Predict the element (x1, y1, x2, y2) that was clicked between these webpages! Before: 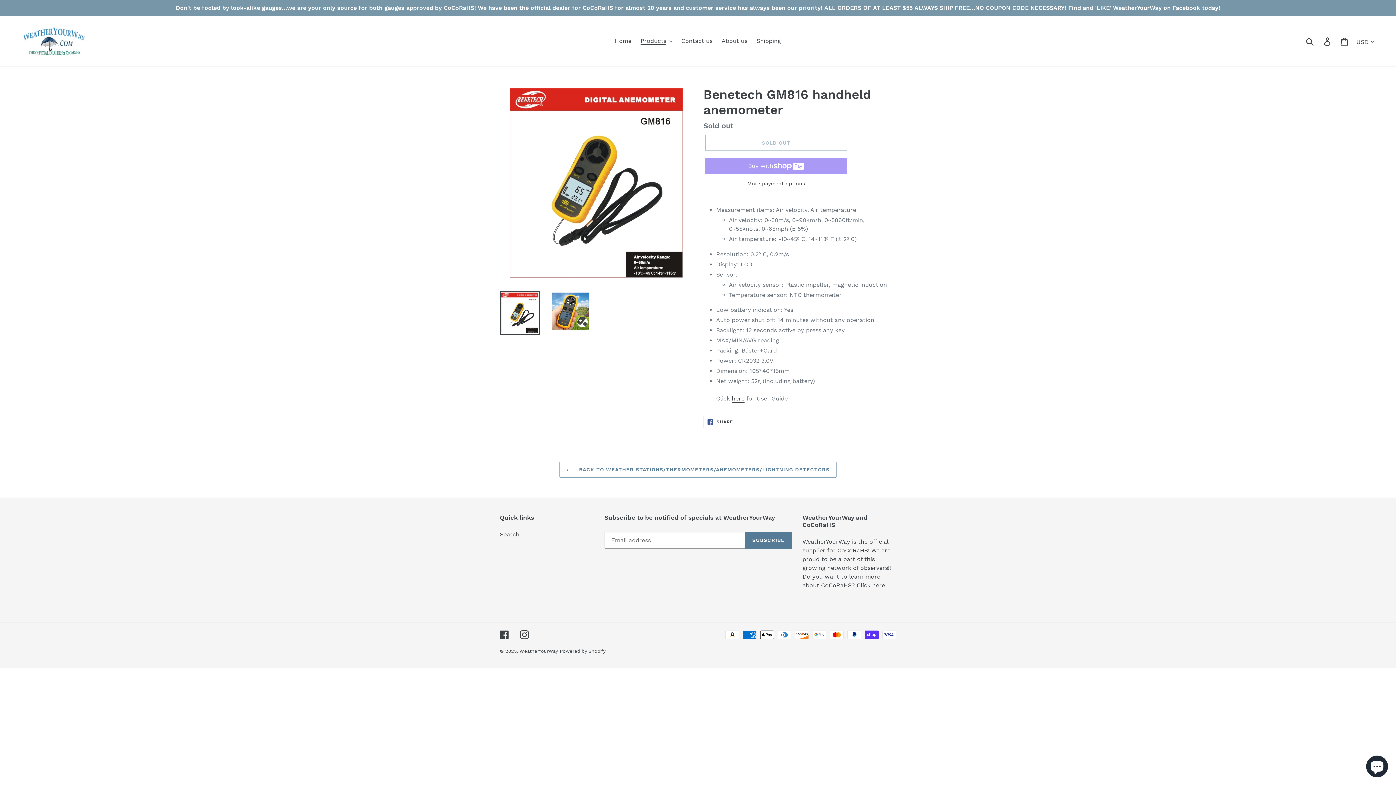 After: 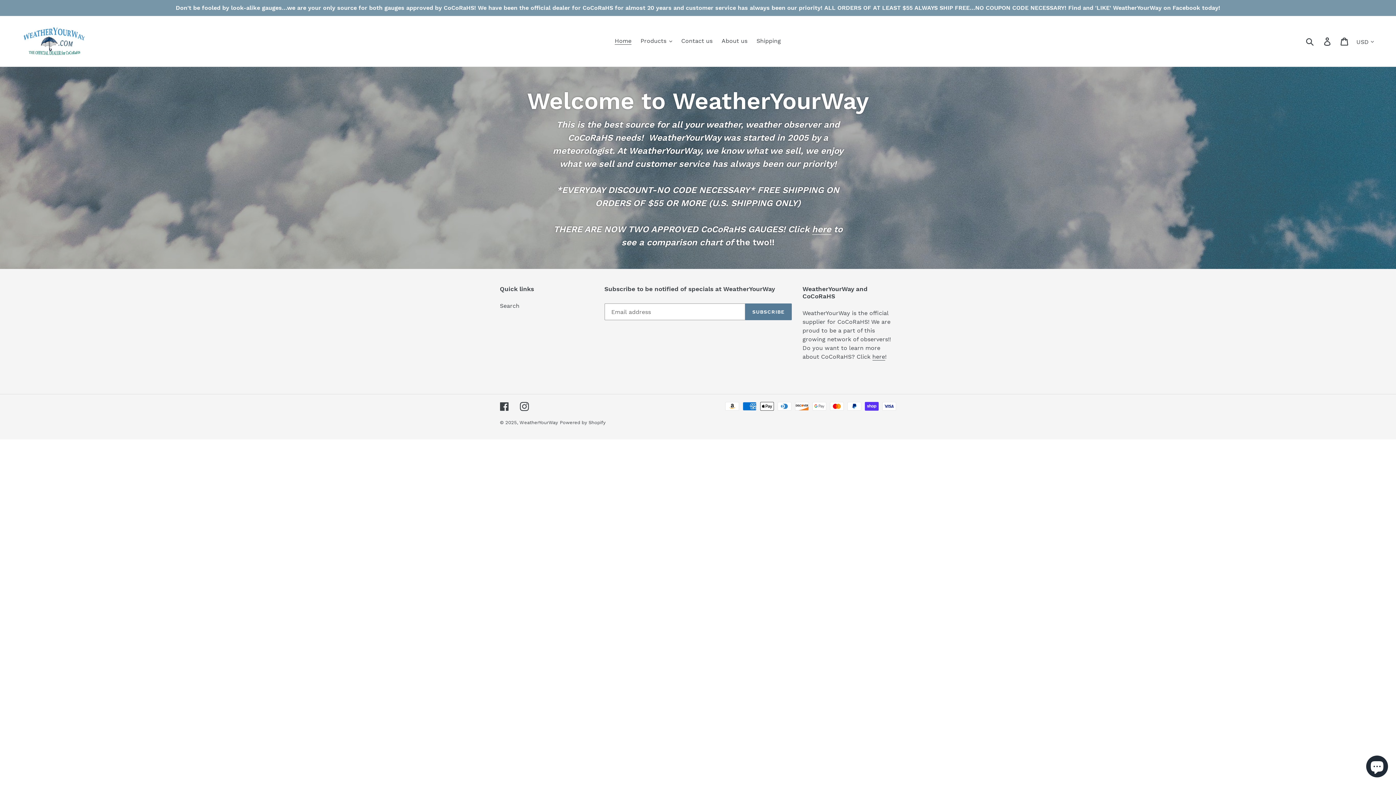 Action: label: Home bbox: (611, 35, 635, 46)